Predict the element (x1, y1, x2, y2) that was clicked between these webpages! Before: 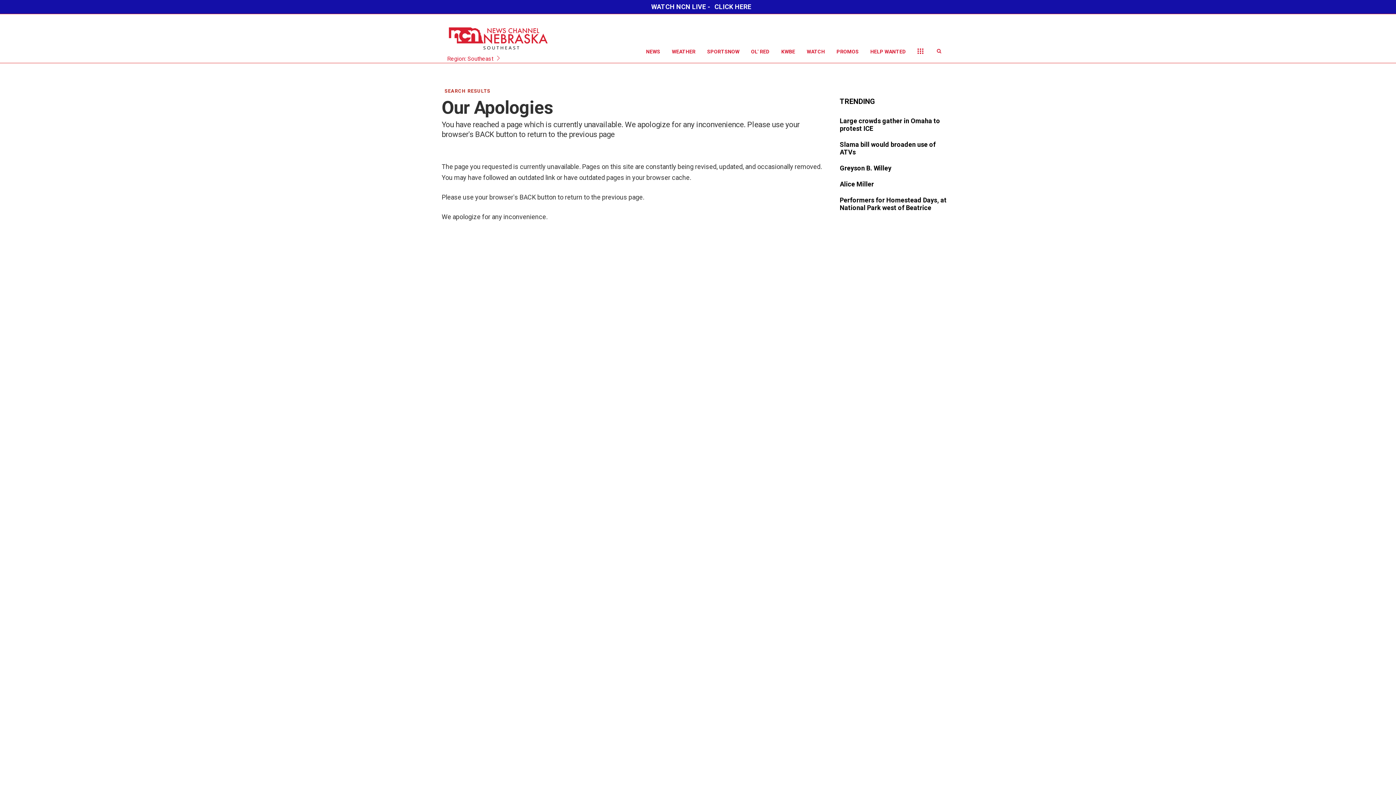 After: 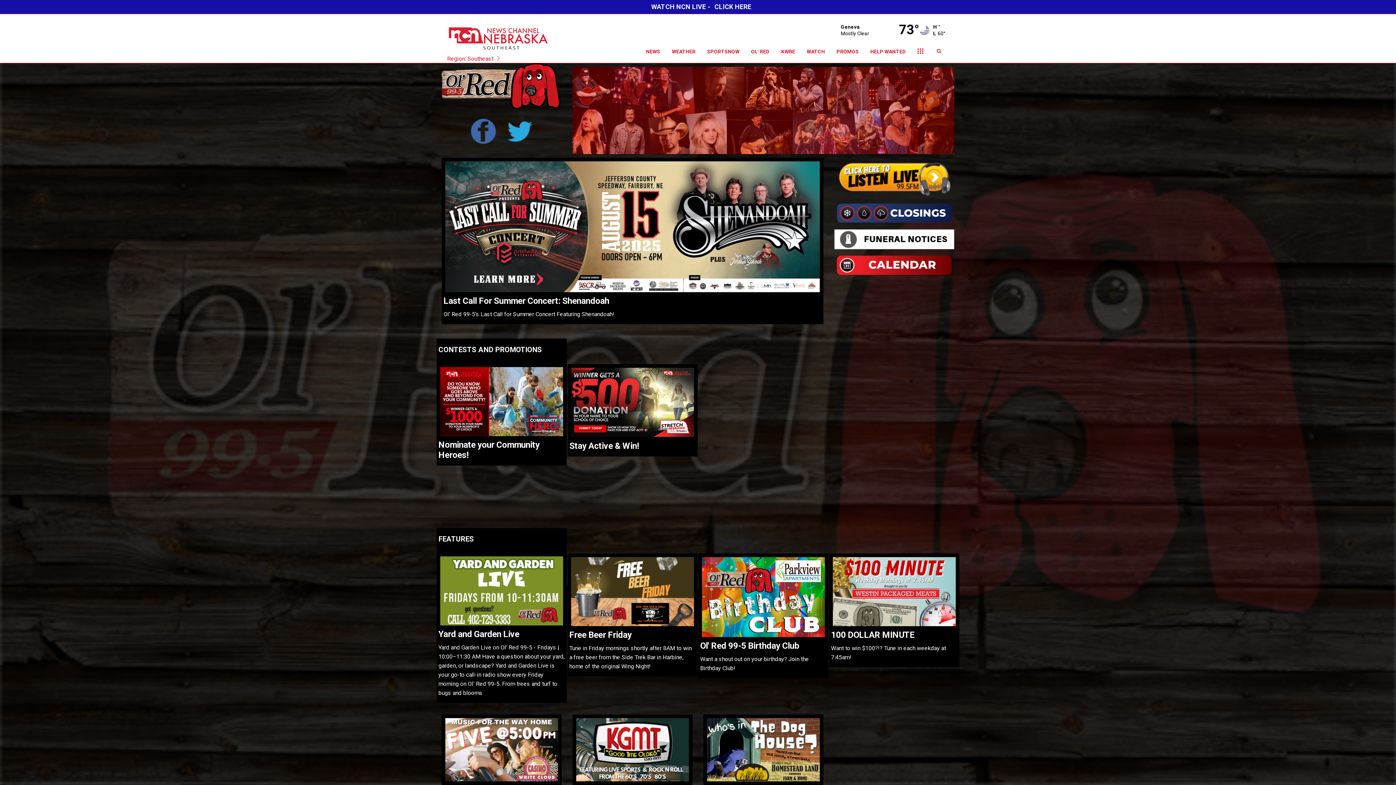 Action: label: OL' RED bbox: (745, 40, 775, 62)